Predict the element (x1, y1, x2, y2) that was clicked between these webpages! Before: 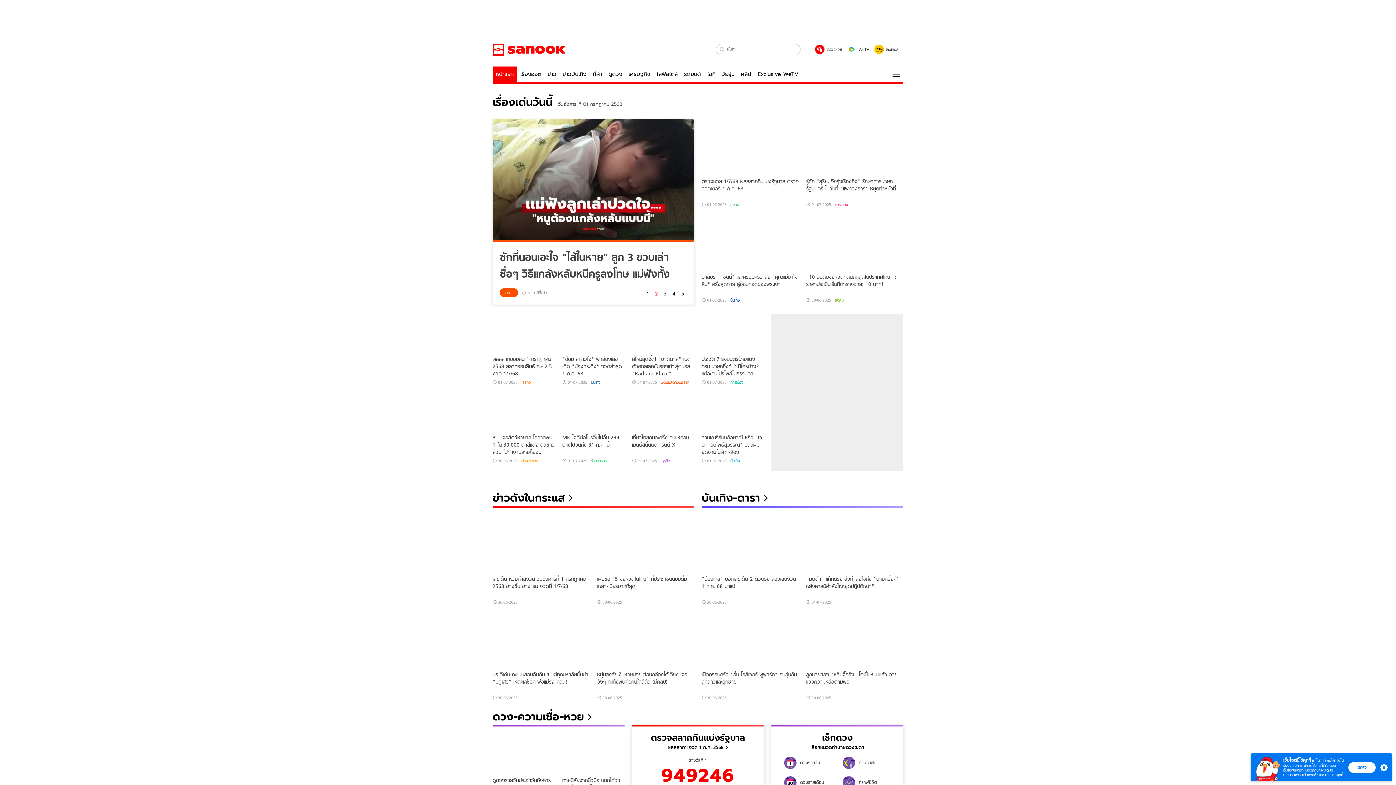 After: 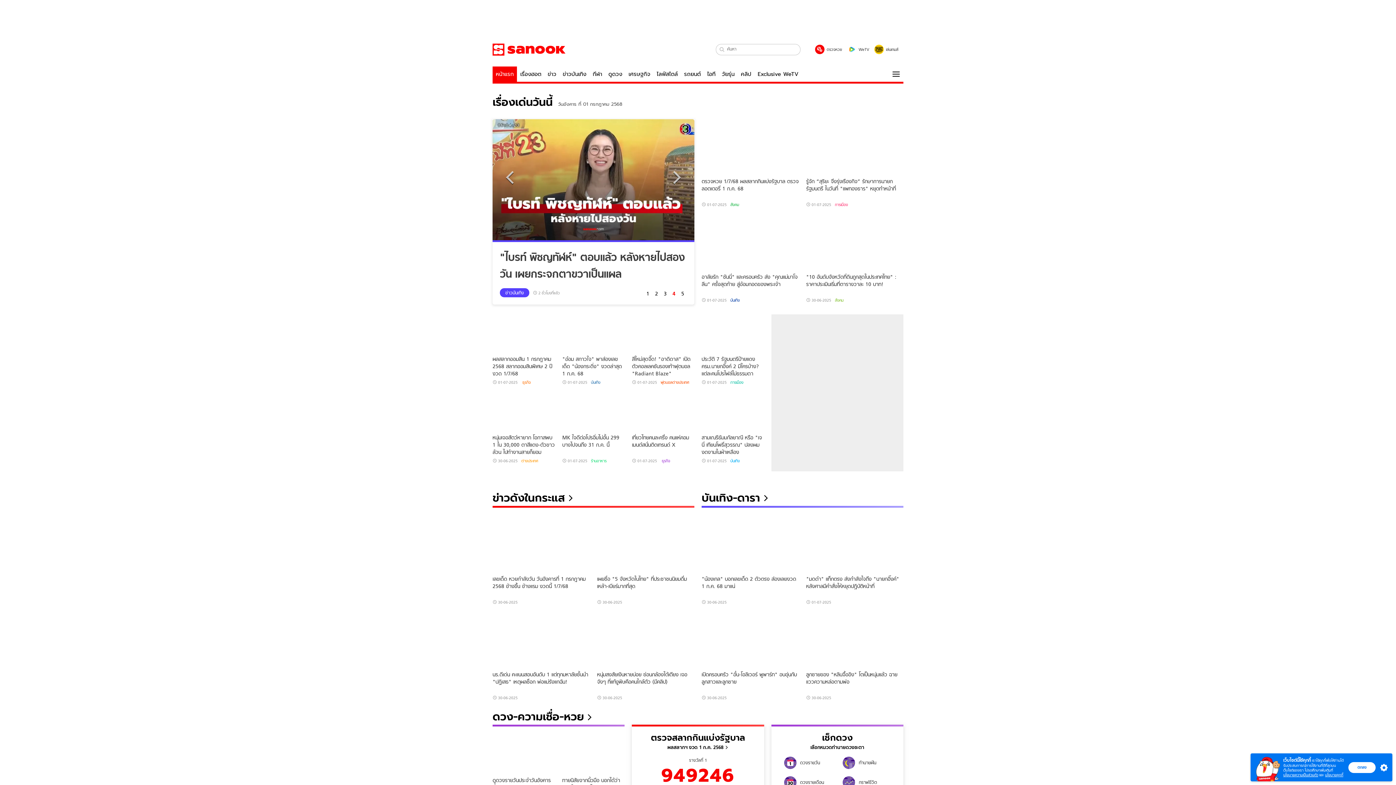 Action: label: 2 bbox: (652, 286, 661, 301)